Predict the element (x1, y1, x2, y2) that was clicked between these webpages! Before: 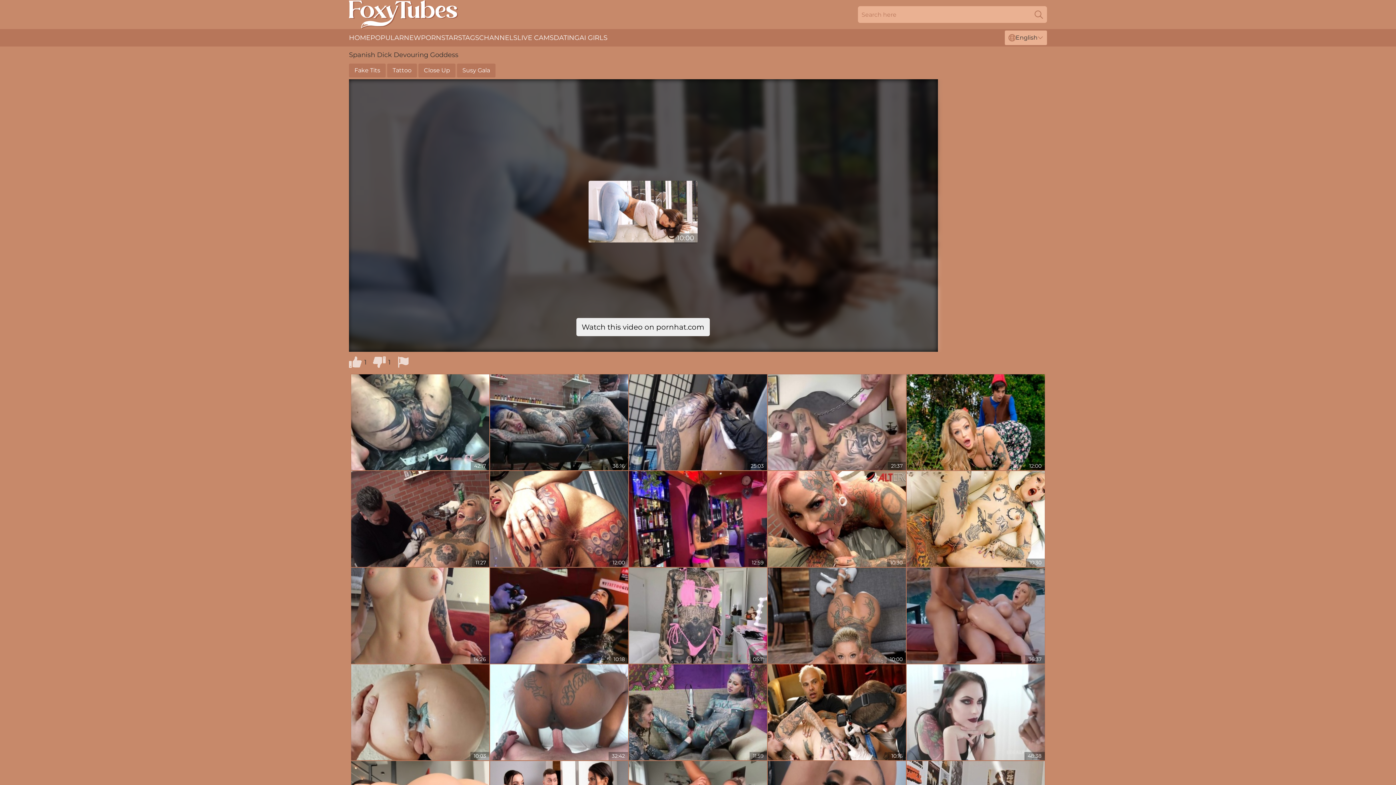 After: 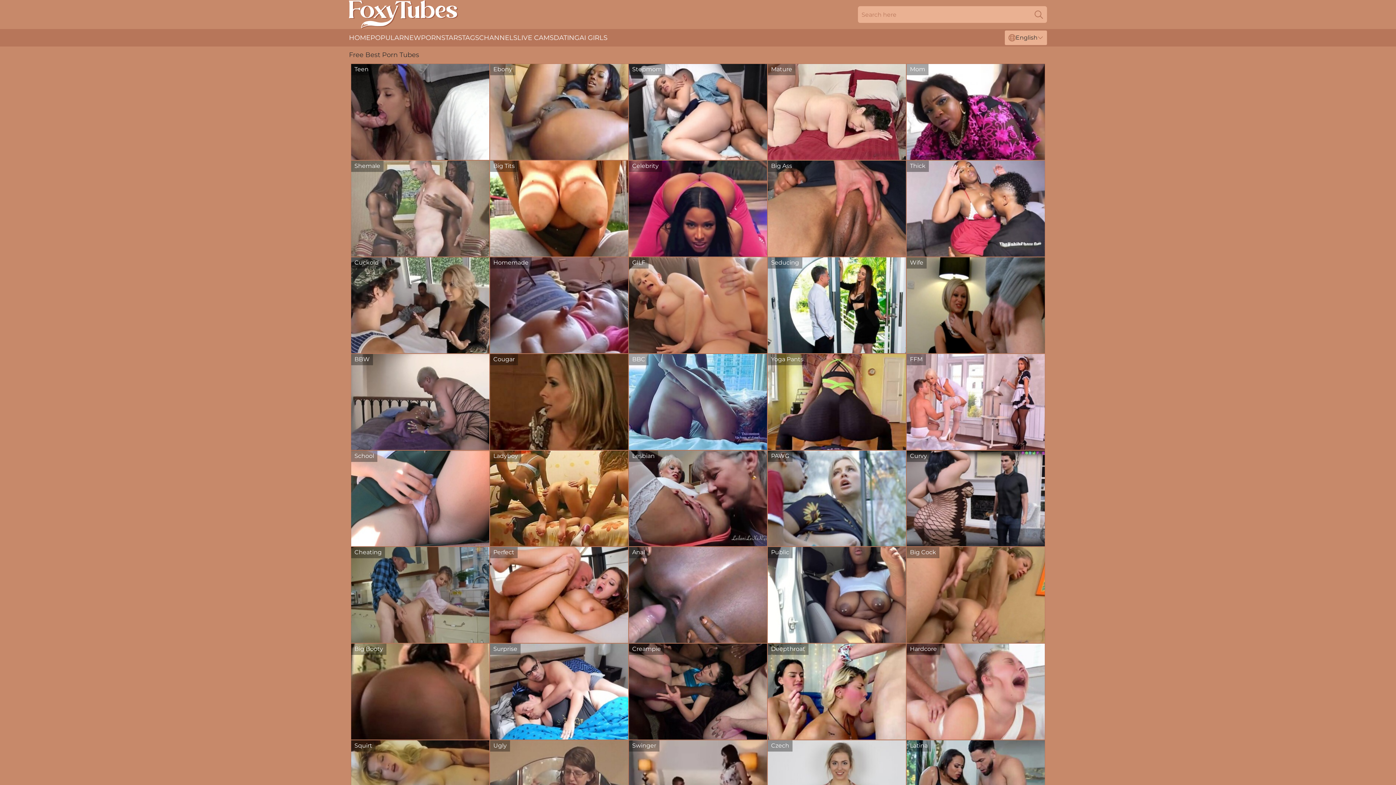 Action: bbox: (349, 0, 458, 29)